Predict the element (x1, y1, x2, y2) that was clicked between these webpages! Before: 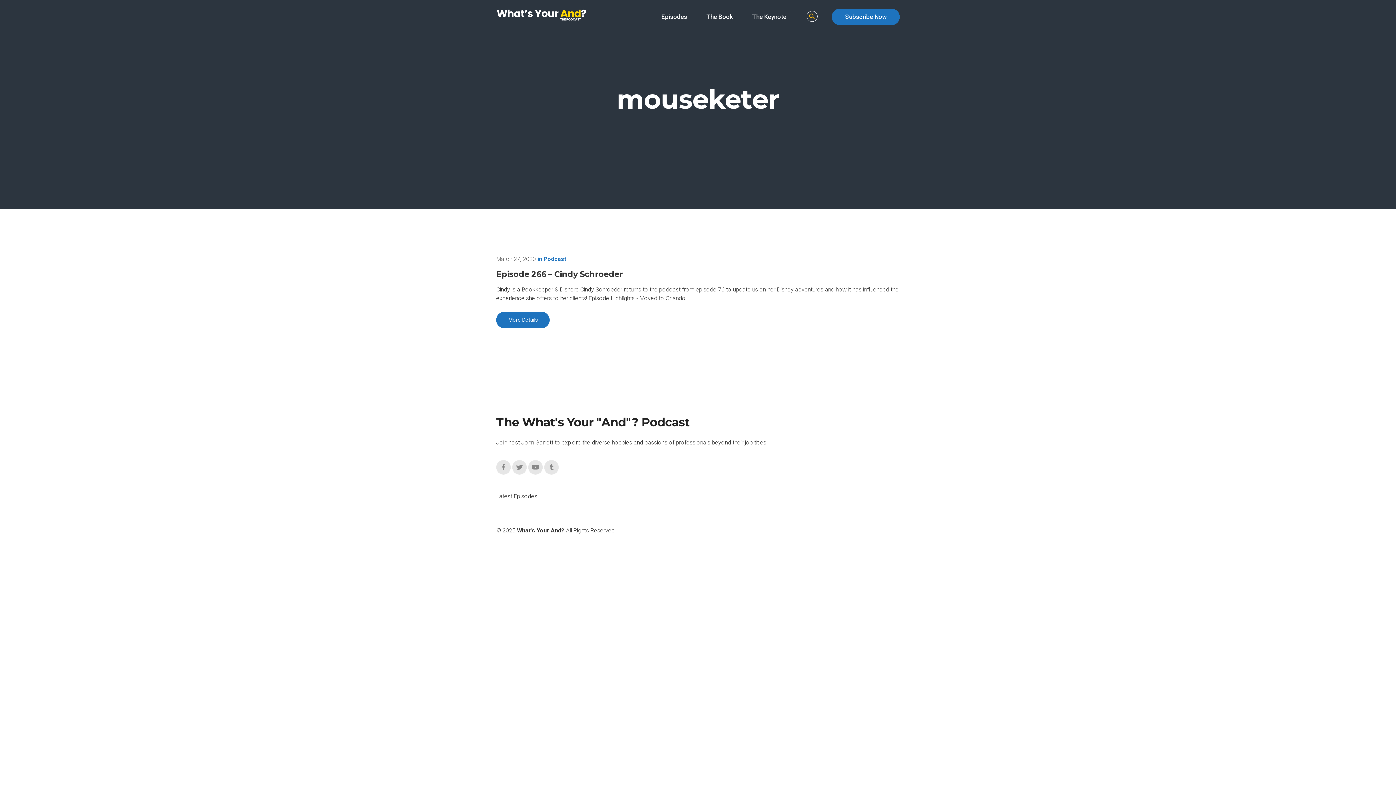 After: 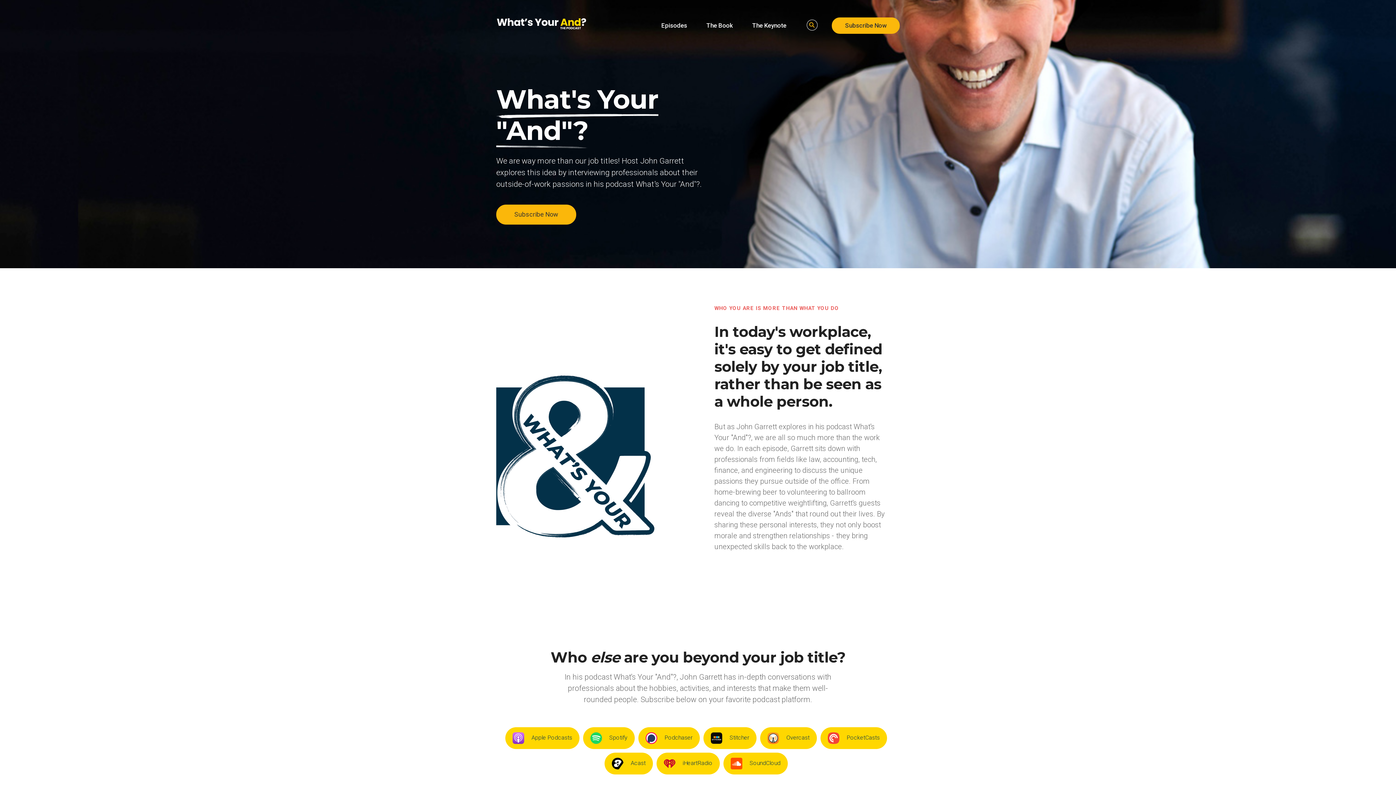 Action: bbox: (496, 8, 587, 21)